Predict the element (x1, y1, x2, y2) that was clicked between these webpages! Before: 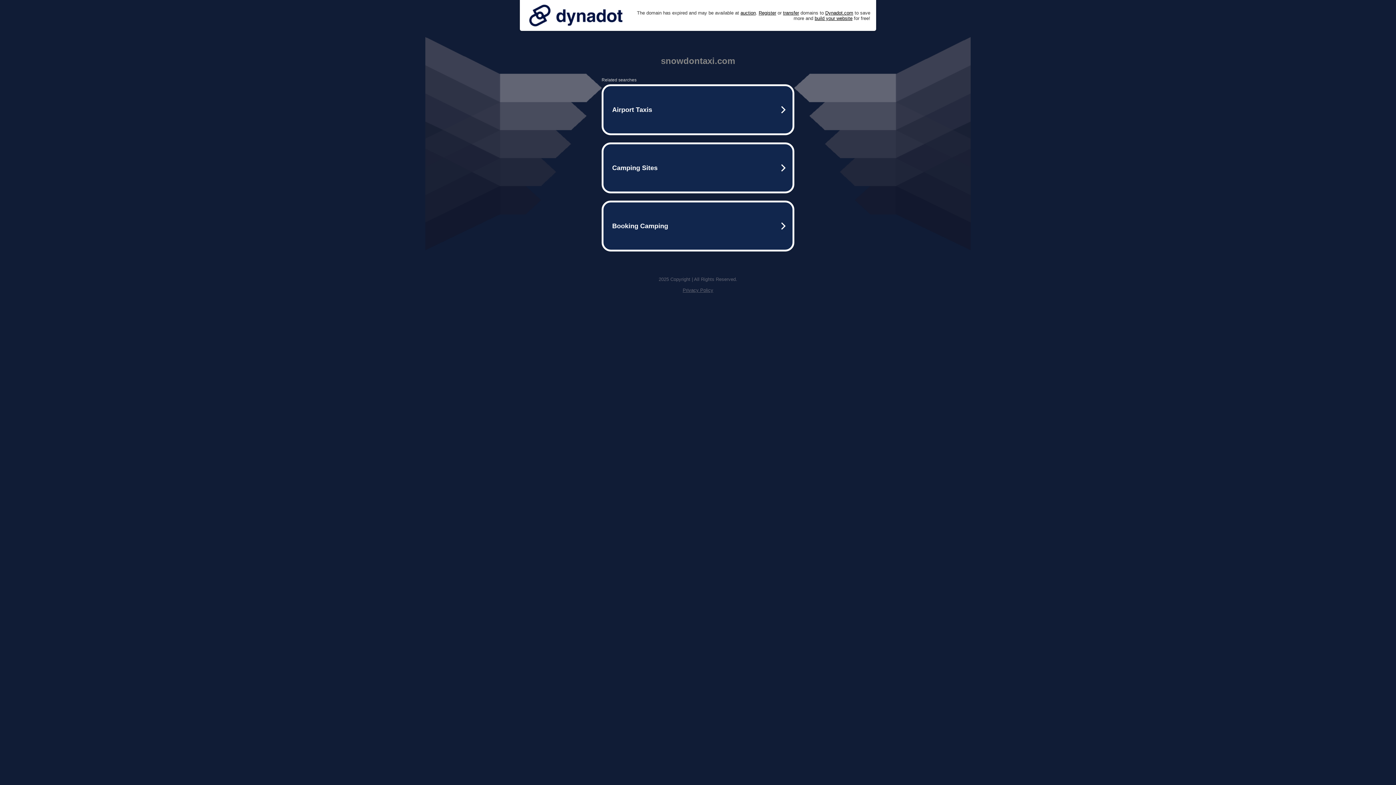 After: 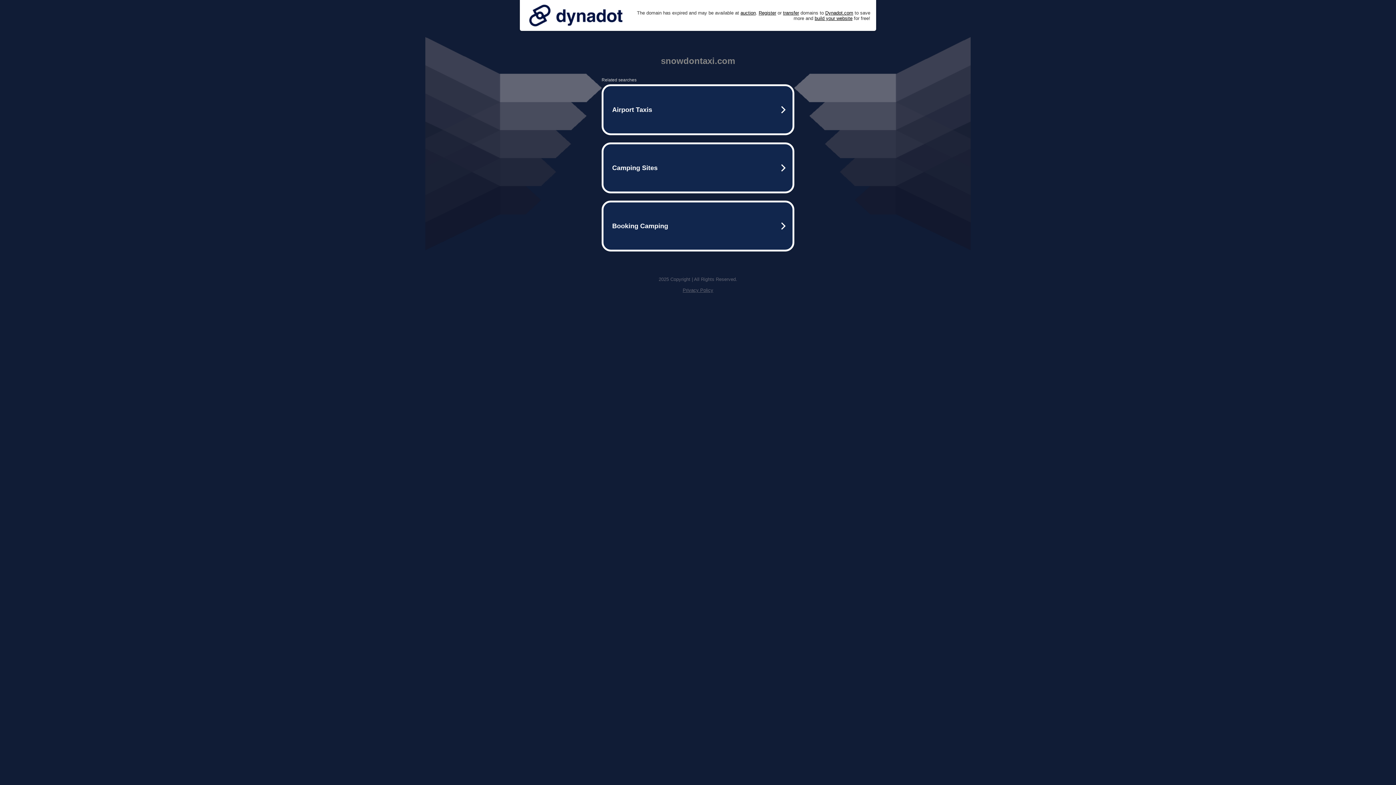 Action: label: Privacy Policy bbox: (682, 287, 713, 293)